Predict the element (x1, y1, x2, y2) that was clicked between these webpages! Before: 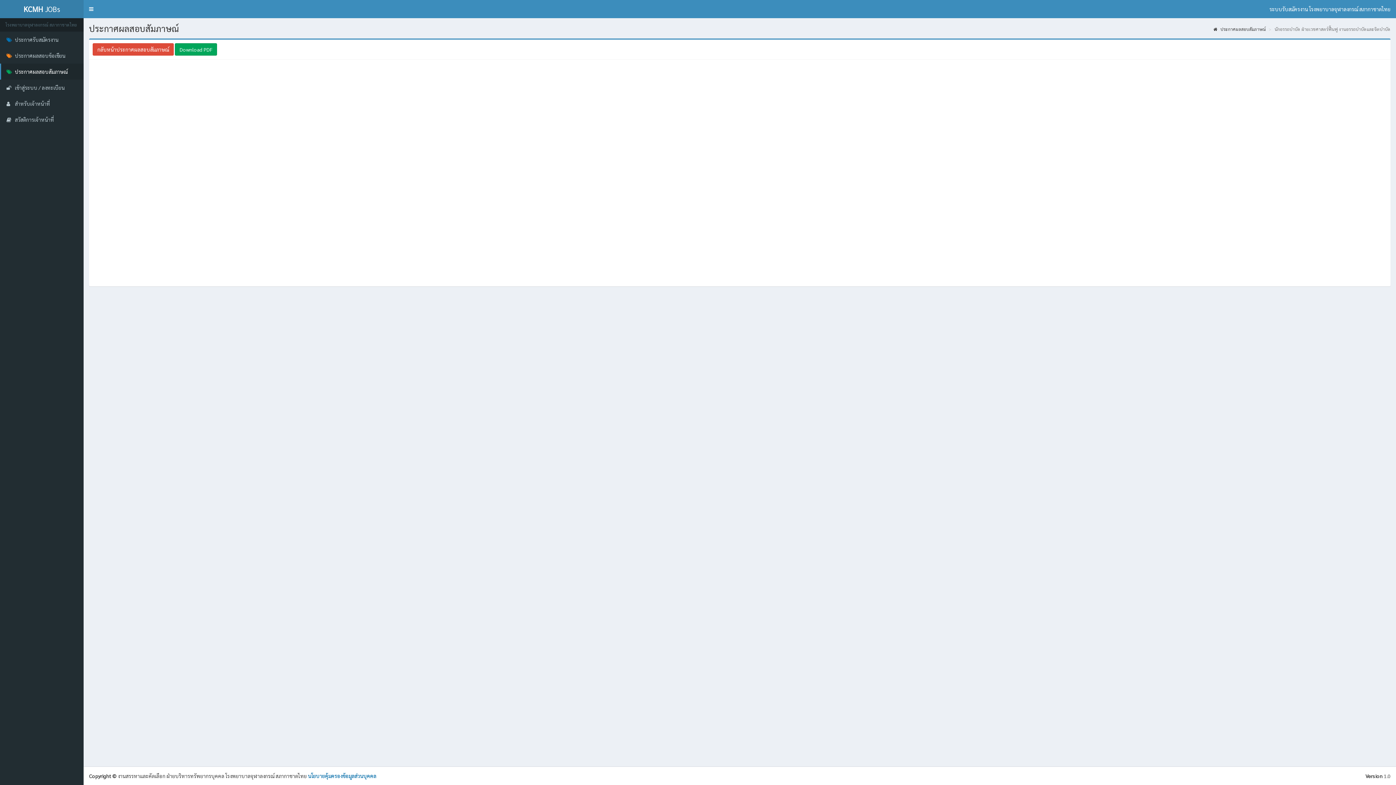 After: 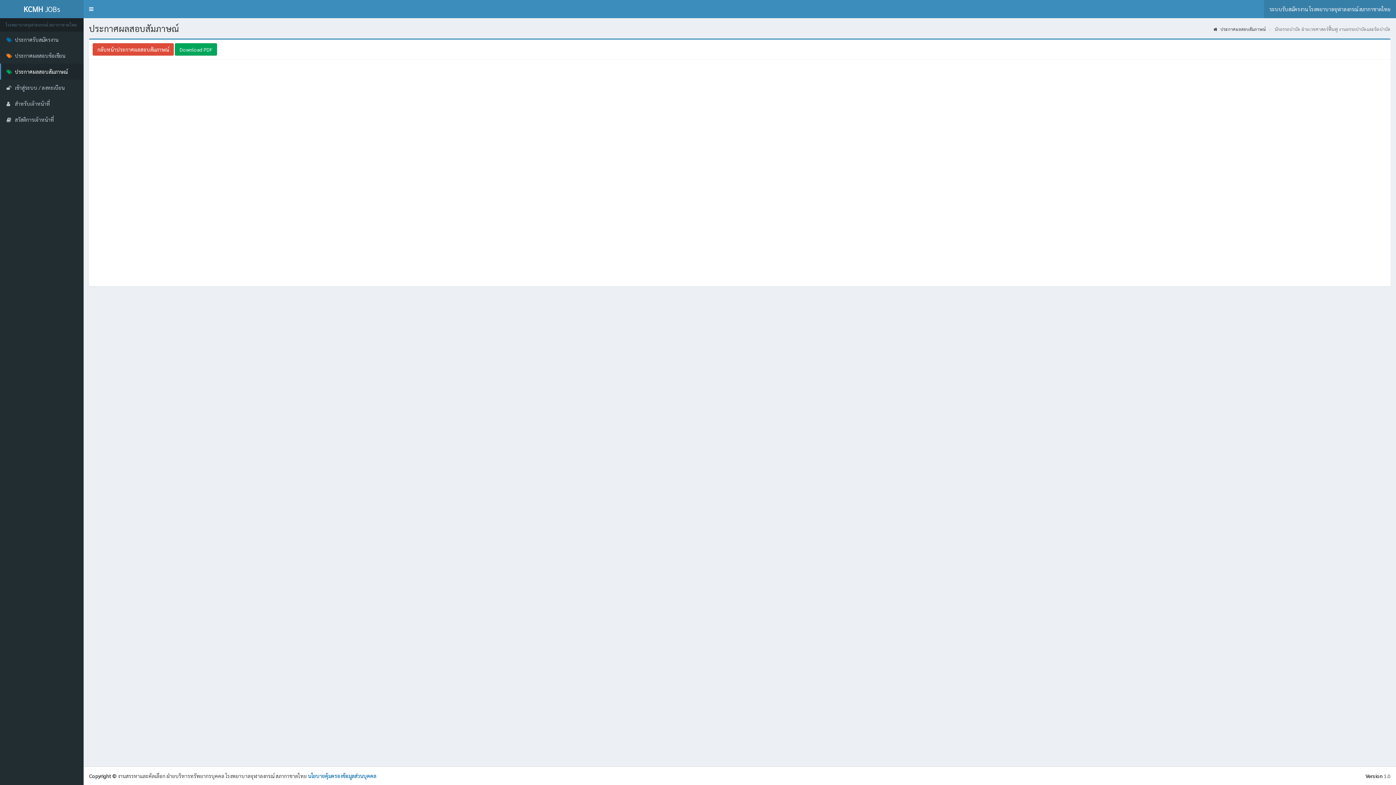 Action: bbox: (1264, 0, 1396, 18) label: ระบบรับสมัครงาน โรงพยาบาลจุฬาลงกรณ์ สภากาชาดไทย